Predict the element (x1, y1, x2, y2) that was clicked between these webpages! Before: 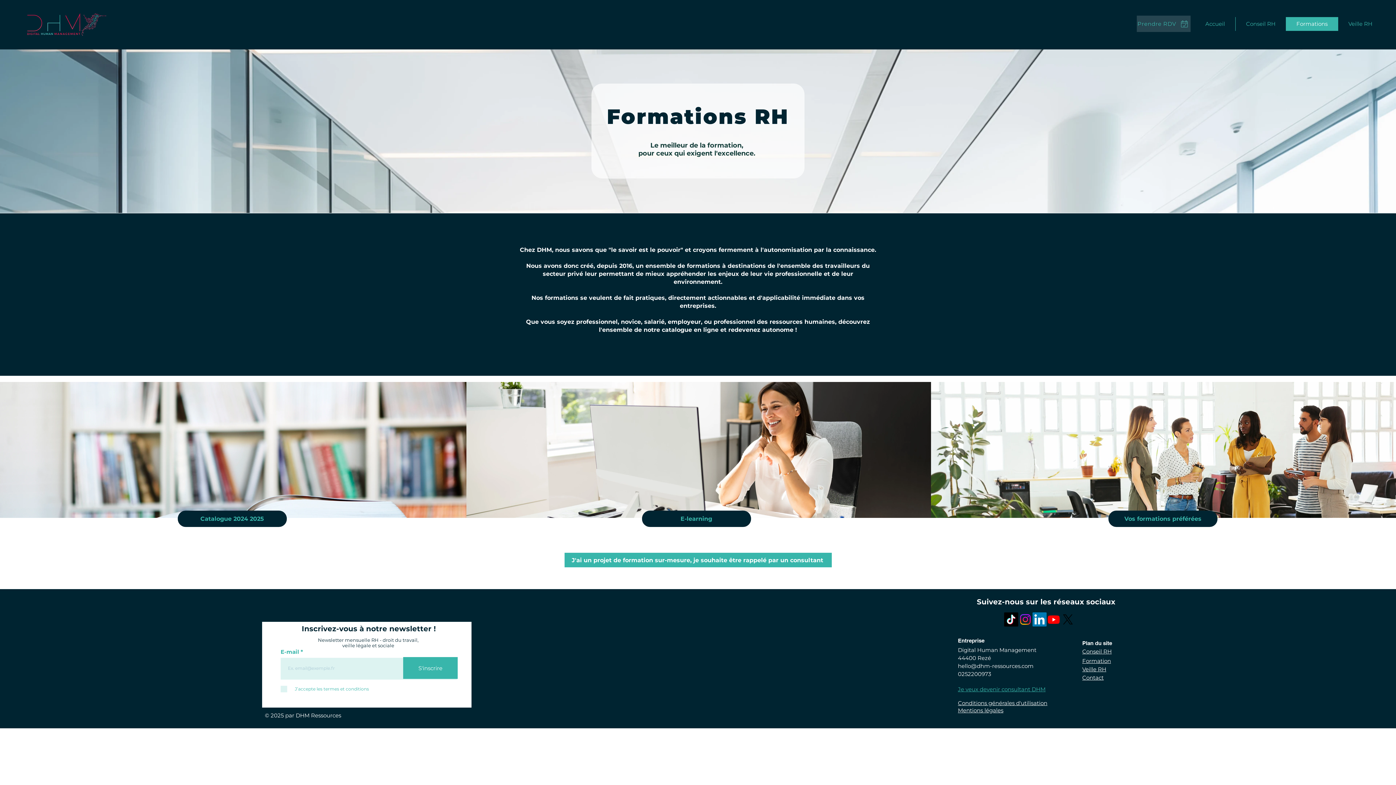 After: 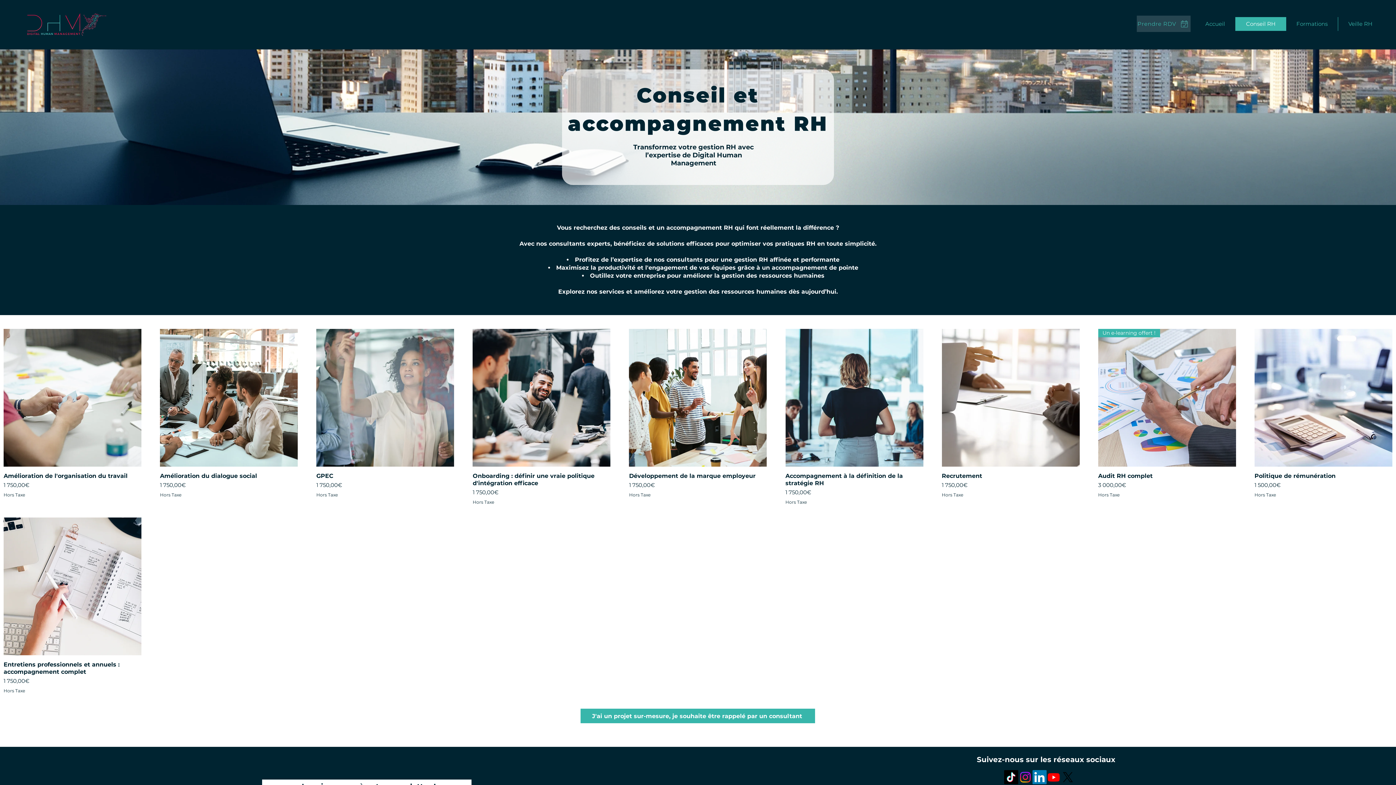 Action: label: Conseil RH bbox: (1082, 648, 1112, 655)